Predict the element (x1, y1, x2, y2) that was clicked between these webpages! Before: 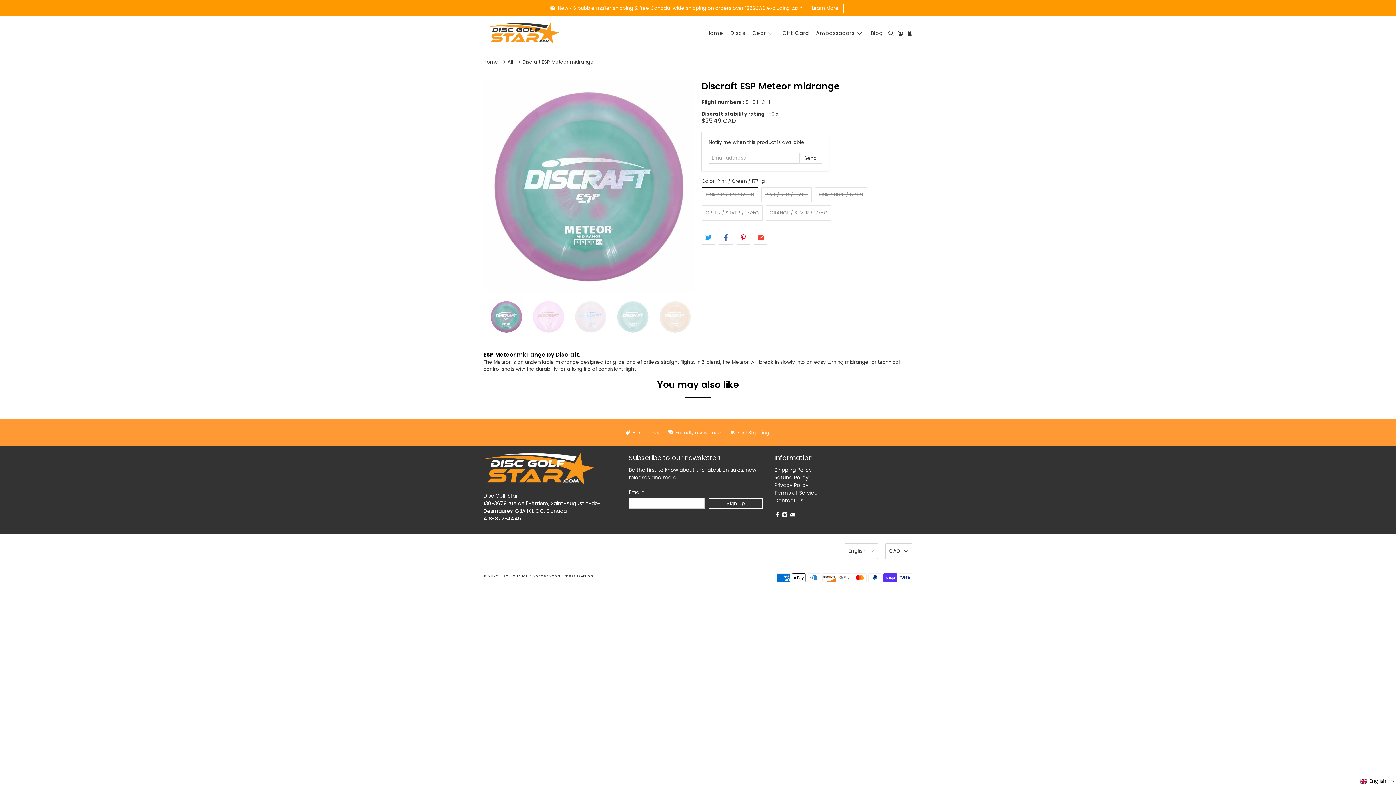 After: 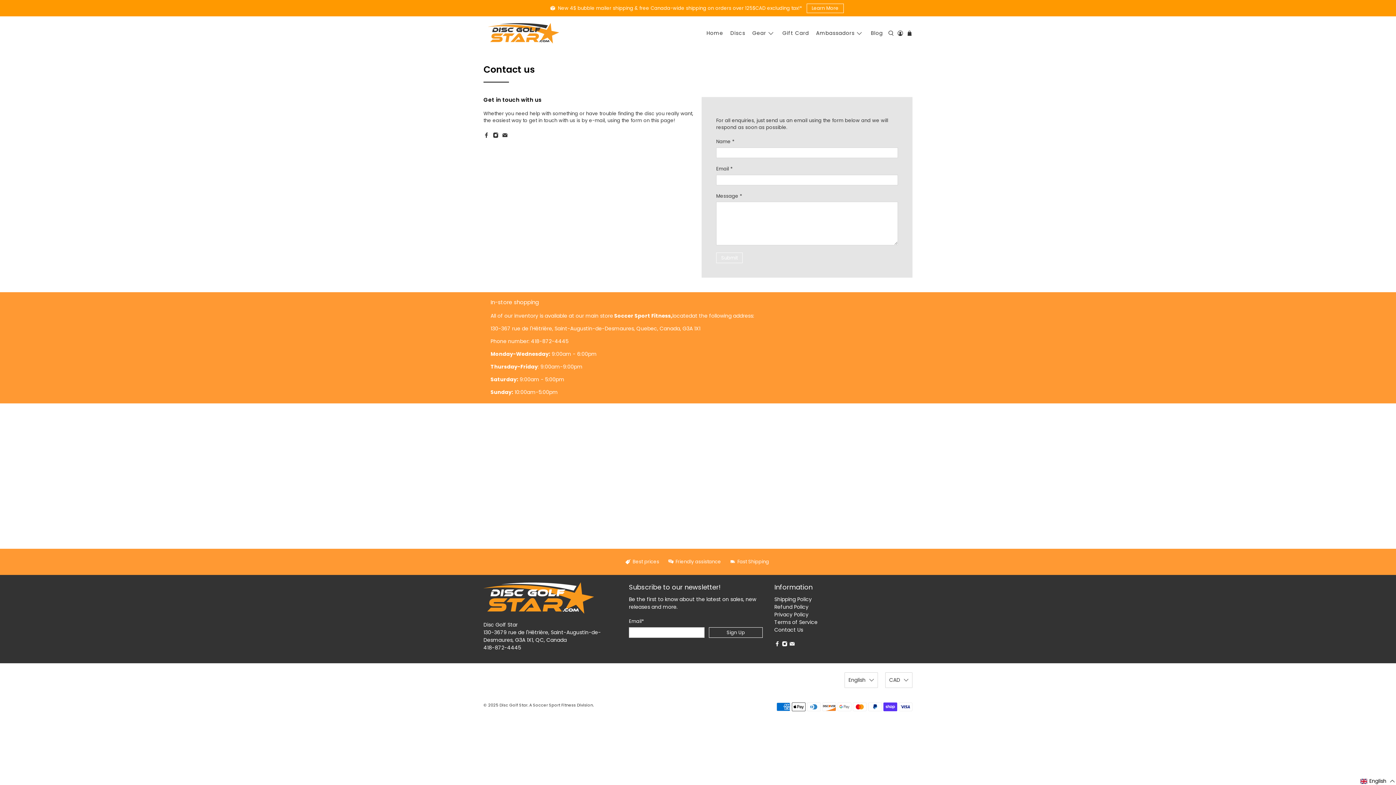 Action: label: Contact Us bbox: (774, 497, 803, 504)